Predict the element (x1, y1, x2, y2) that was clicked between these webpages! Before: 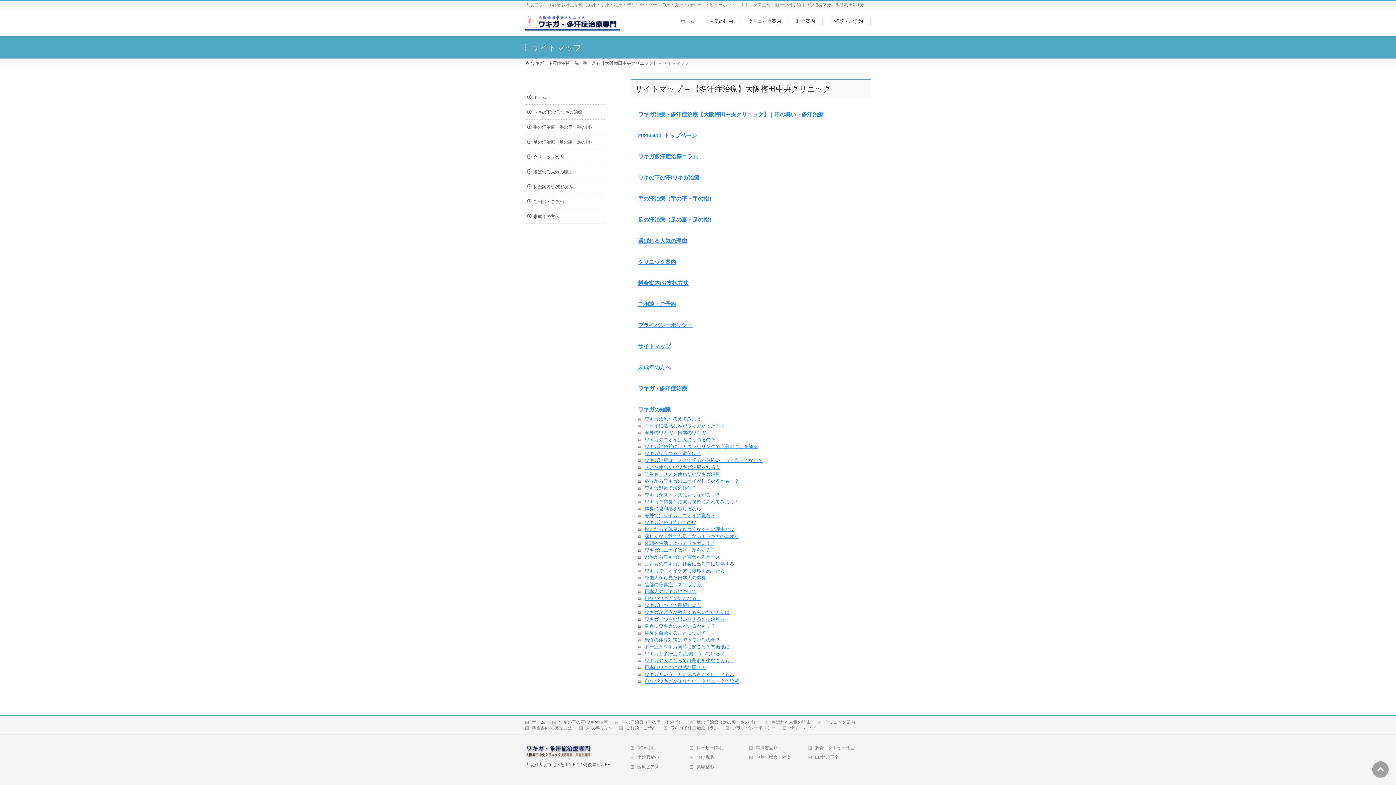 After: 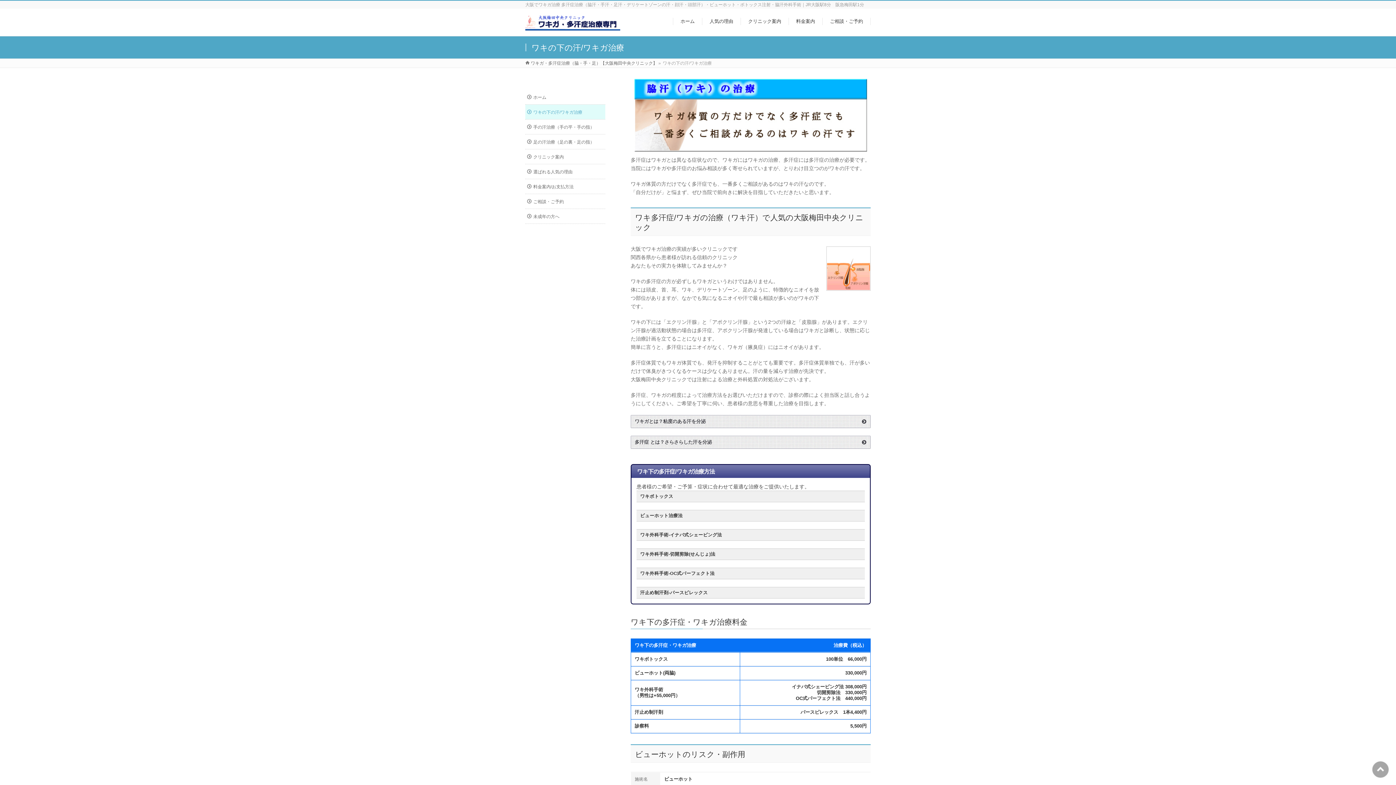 Action: label: ワキの下の汗/ワキガ治療 bbox: (525, 104, 605, 119)